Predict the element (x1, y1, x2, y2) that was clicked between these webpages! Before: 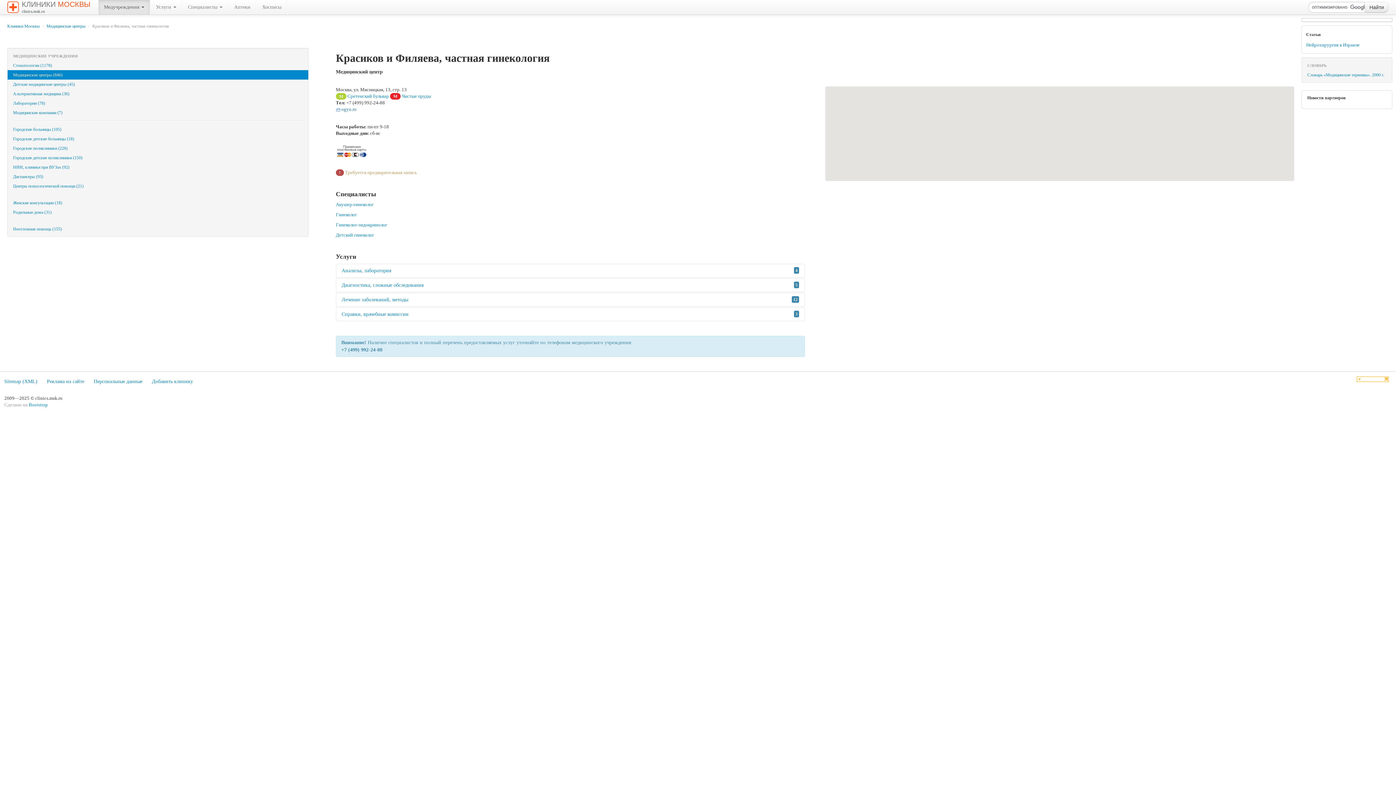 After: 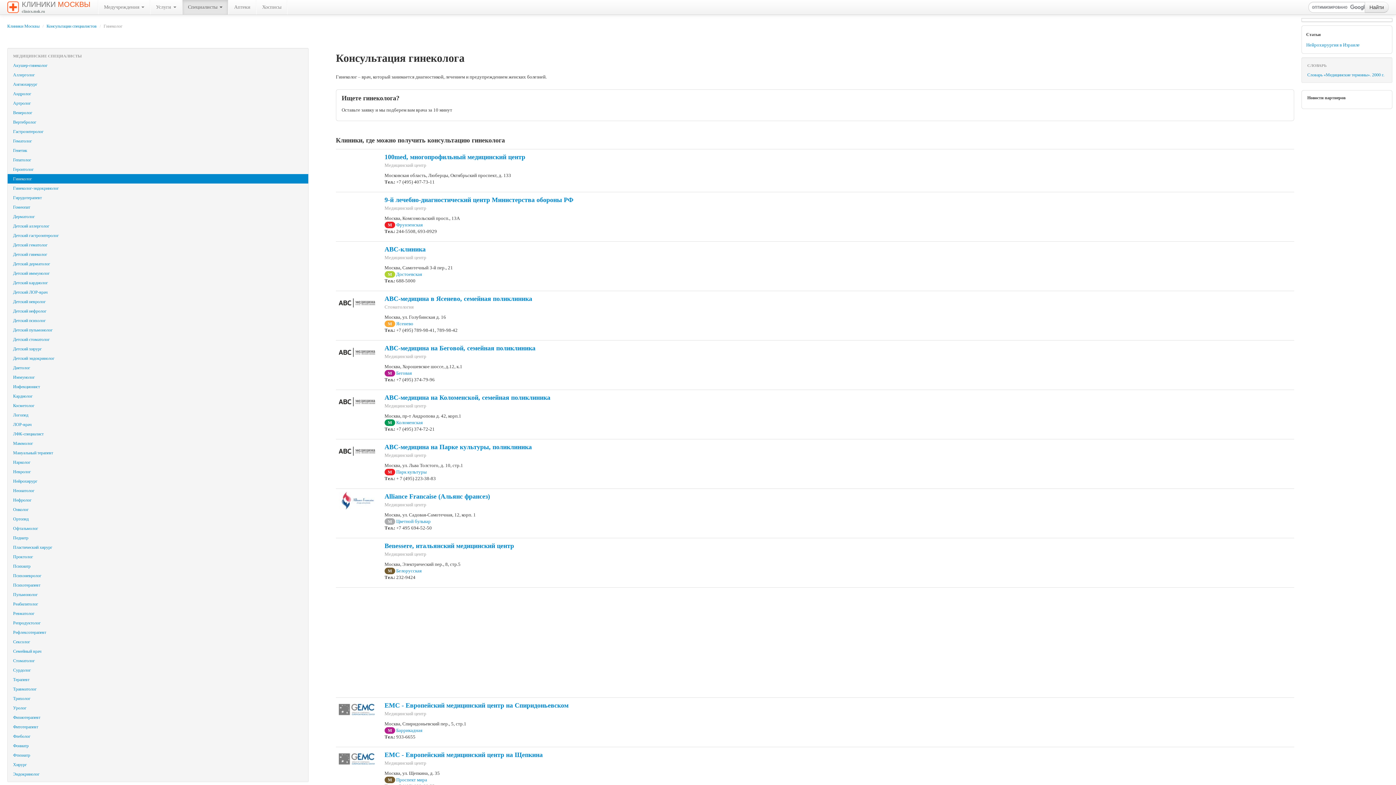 Action: label: Гинеколог bbox: (335, 212, 357, 217)